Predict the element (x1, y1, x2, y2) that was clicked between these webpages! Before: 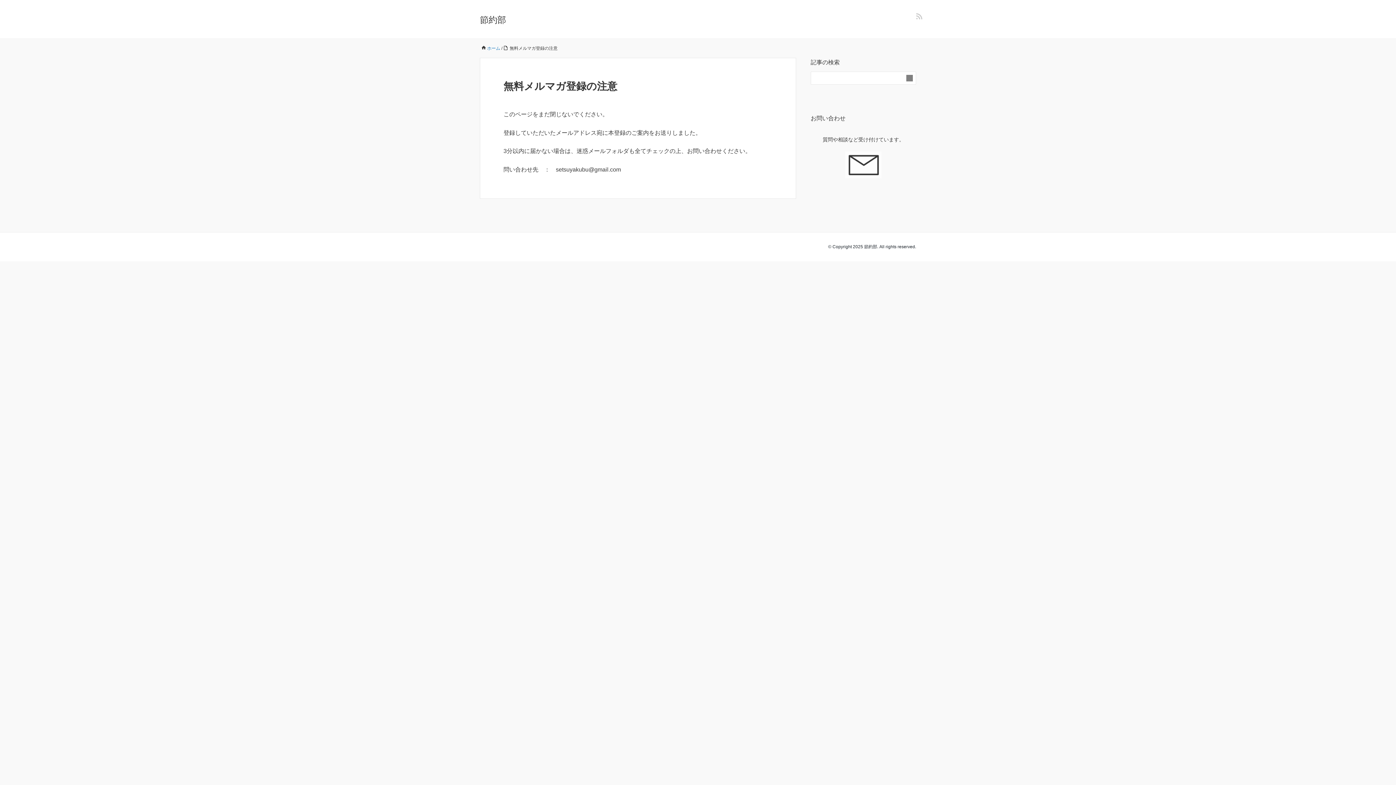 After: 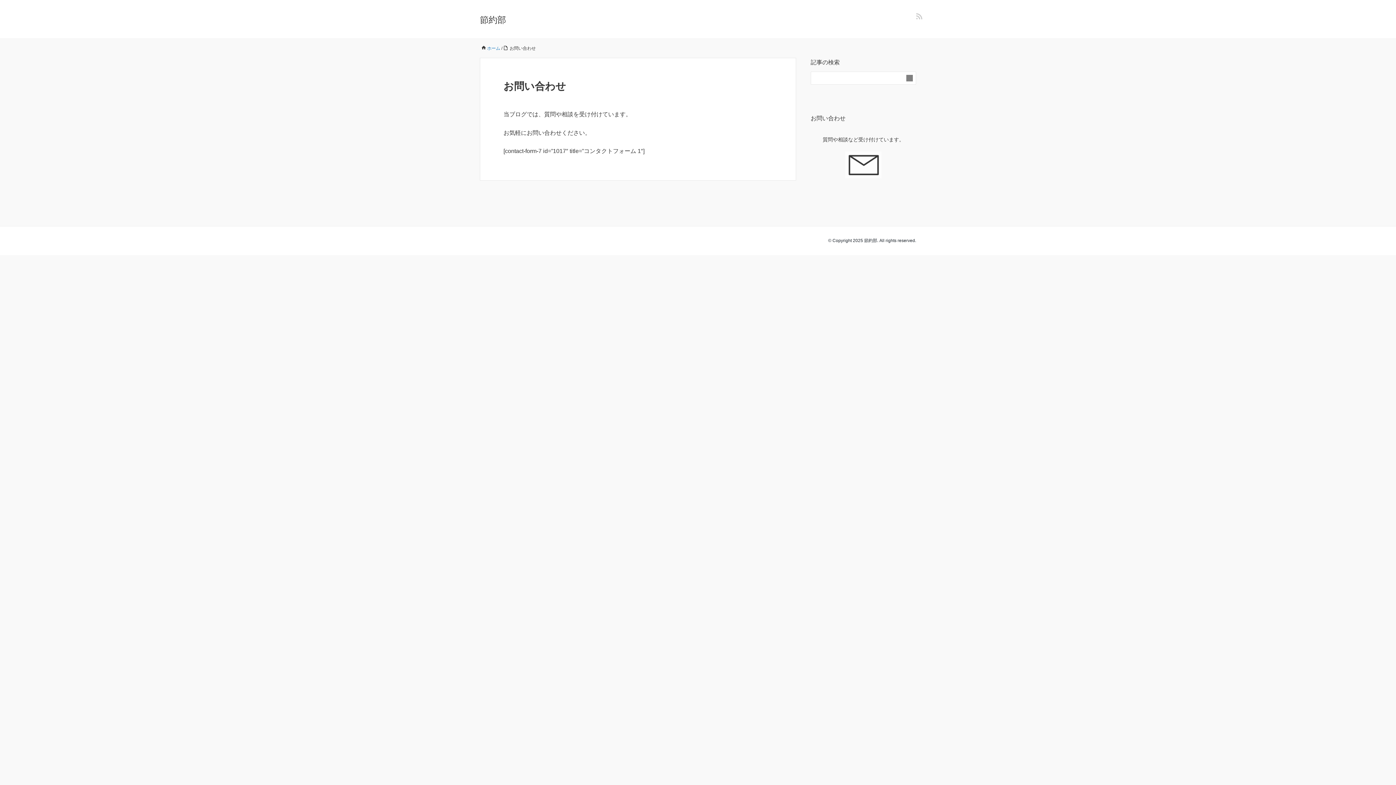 Action: bbox: (845, 161, 881, 167)